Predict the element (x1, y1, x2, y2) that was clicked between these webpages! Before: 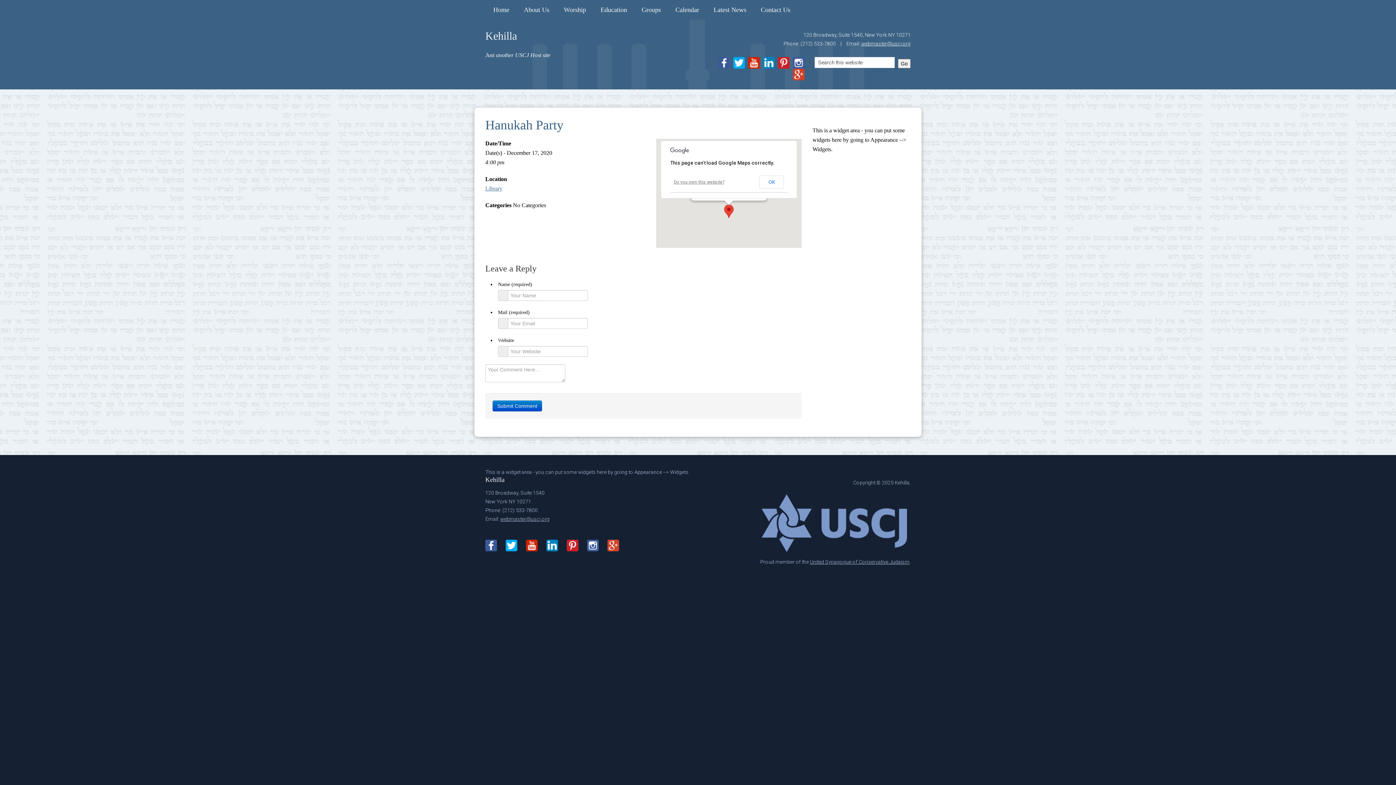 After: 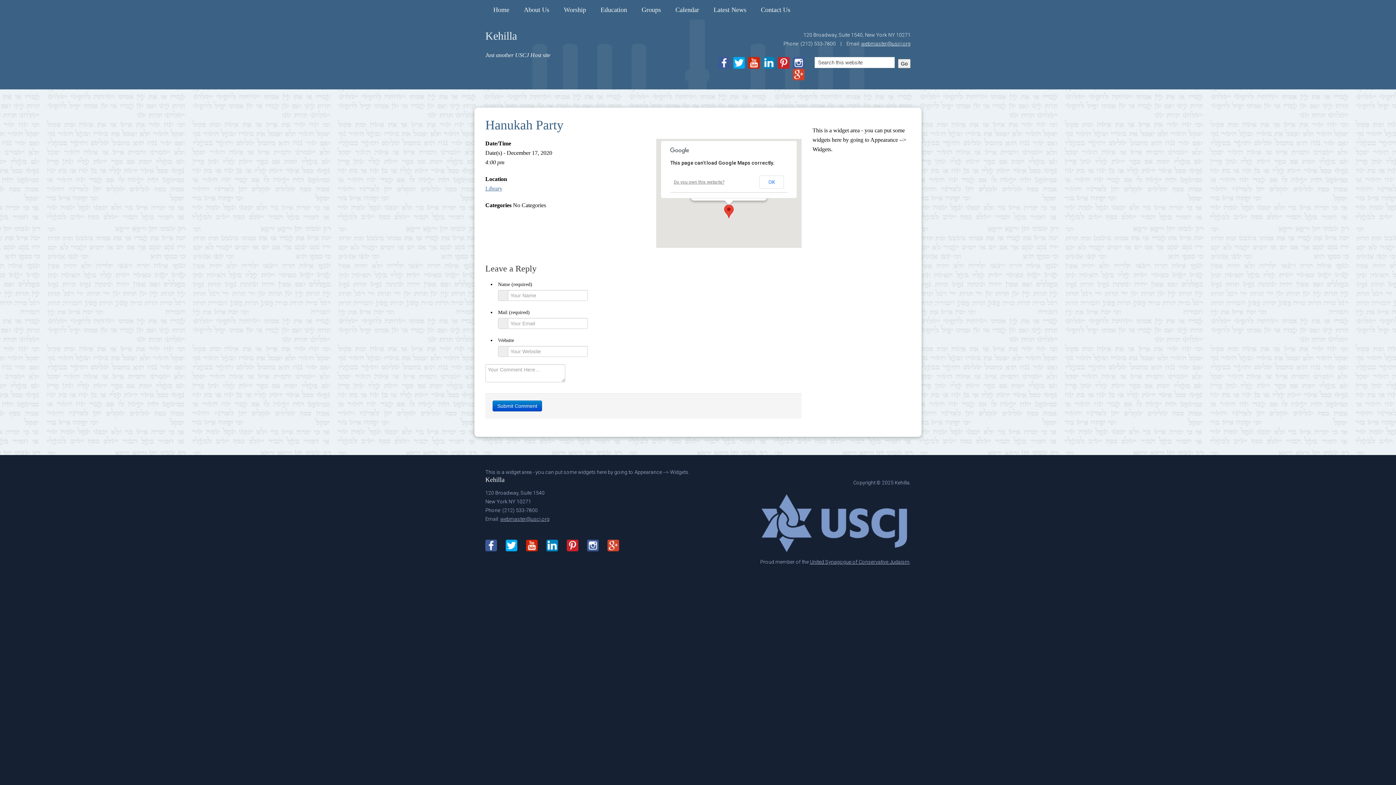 Action: bbox: (505, 541, 521, 547)